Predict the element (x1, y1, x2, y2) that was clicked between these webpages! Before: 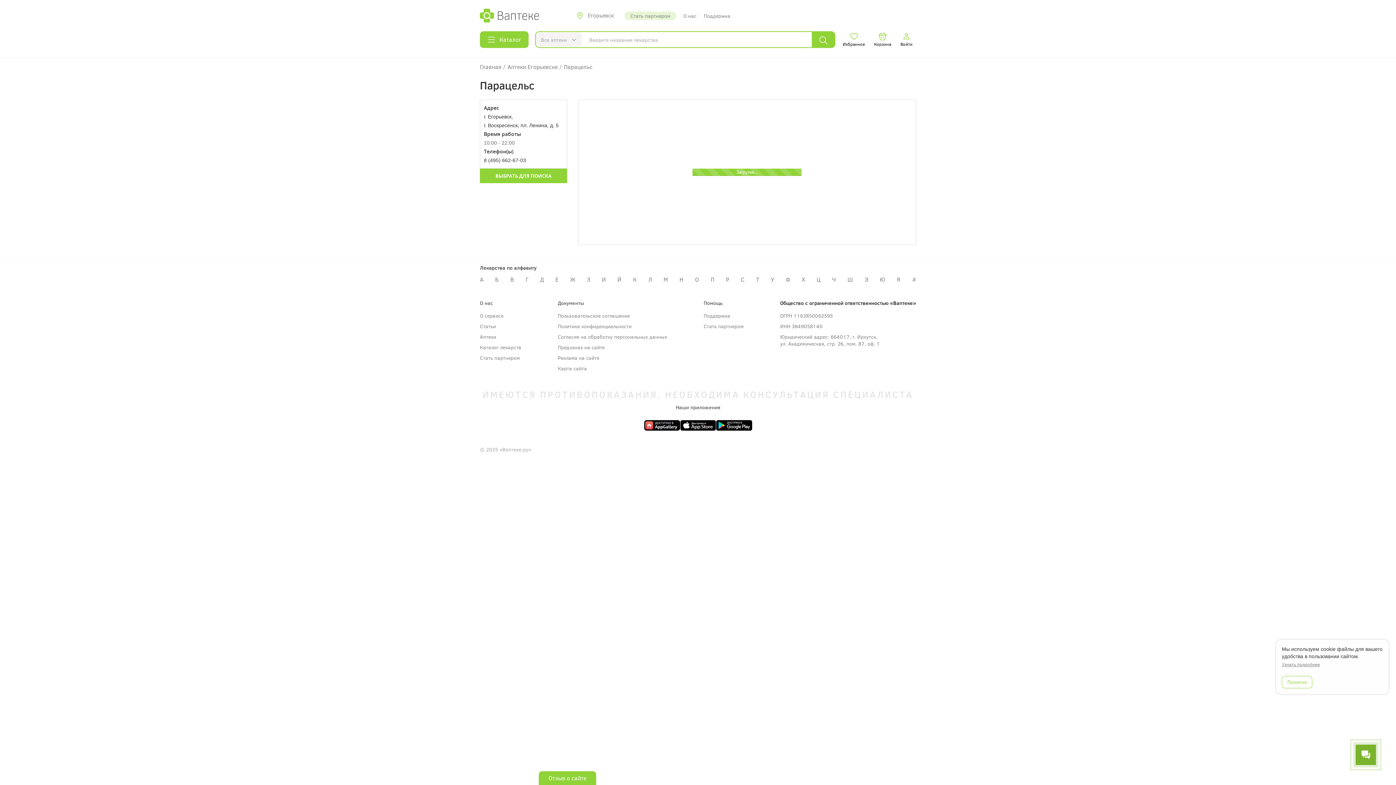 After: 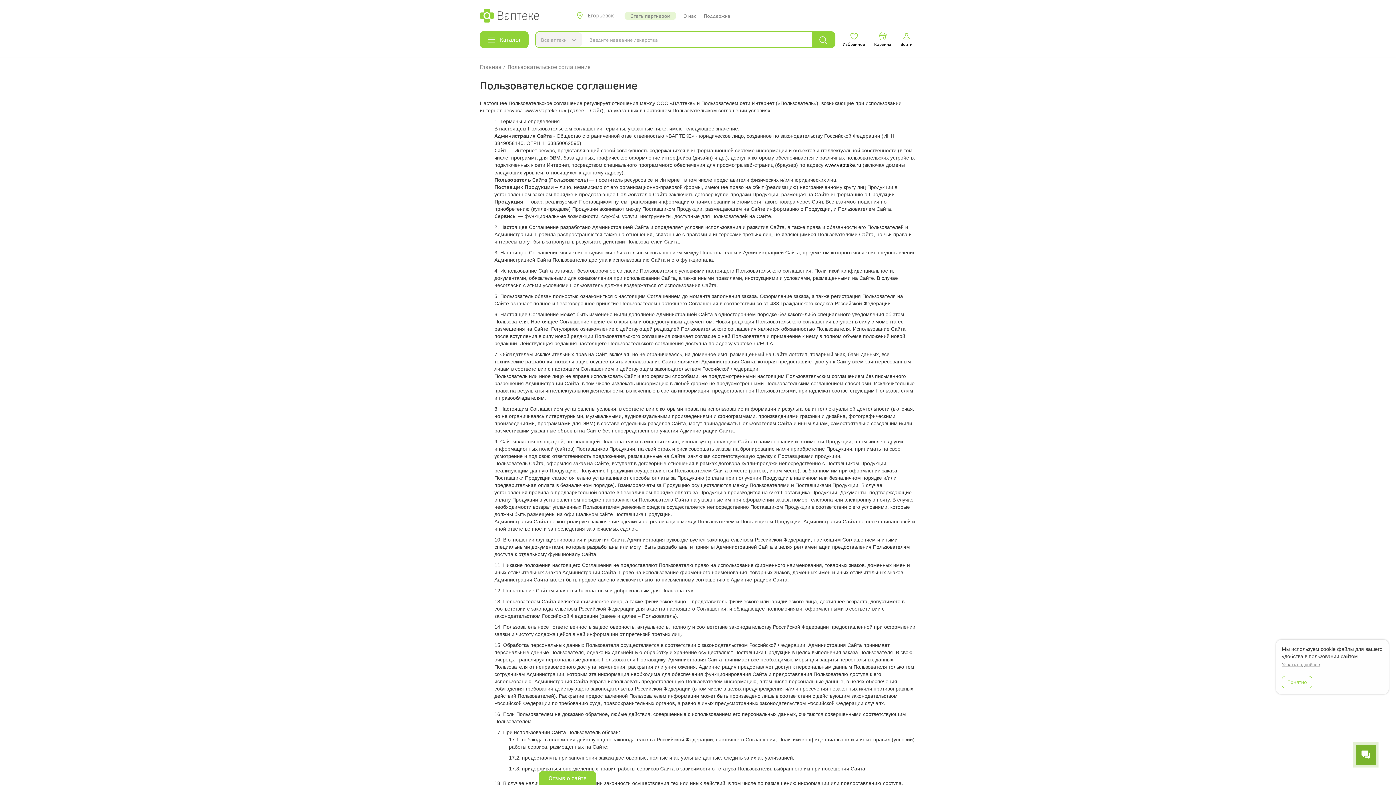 Action: label: Пользовательское соглашение bbox: (557, 312, 629, 319)